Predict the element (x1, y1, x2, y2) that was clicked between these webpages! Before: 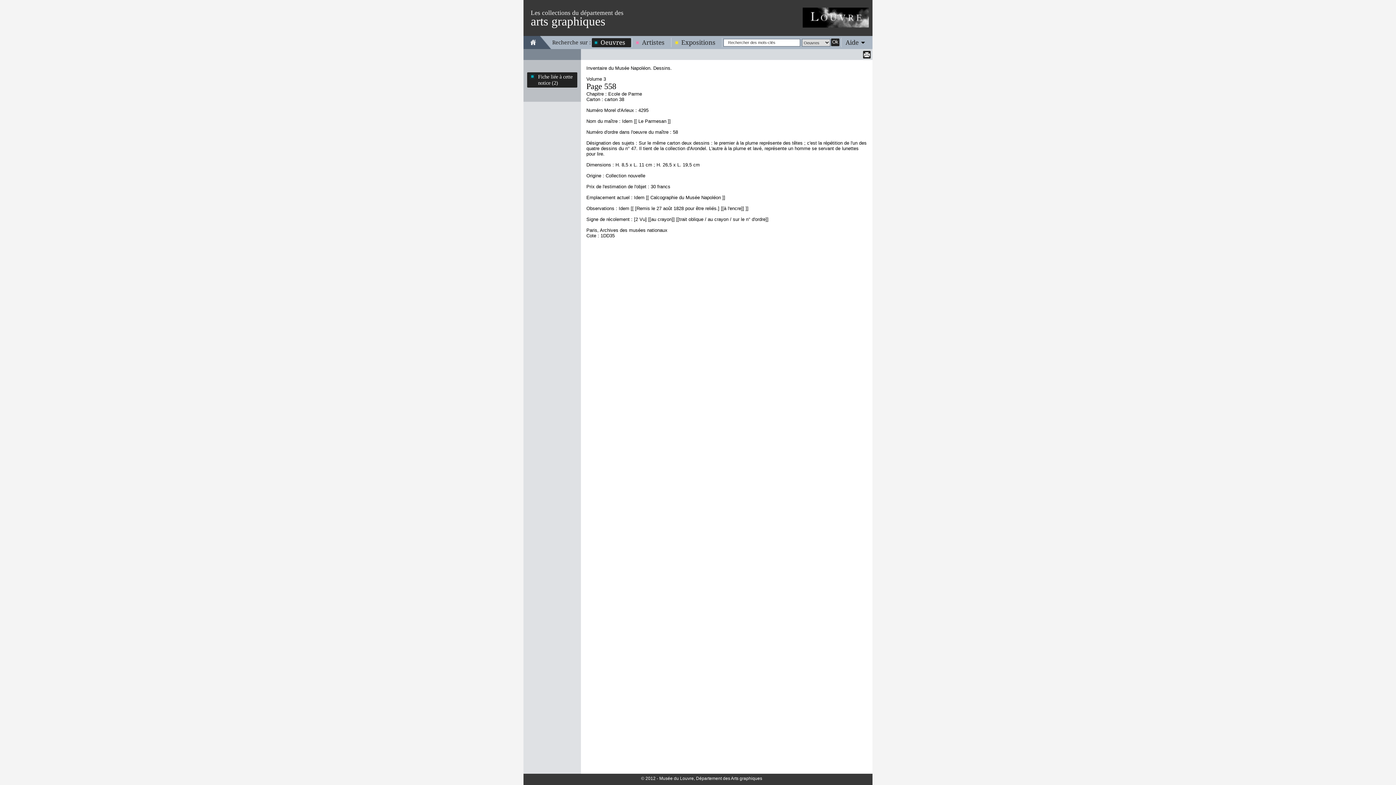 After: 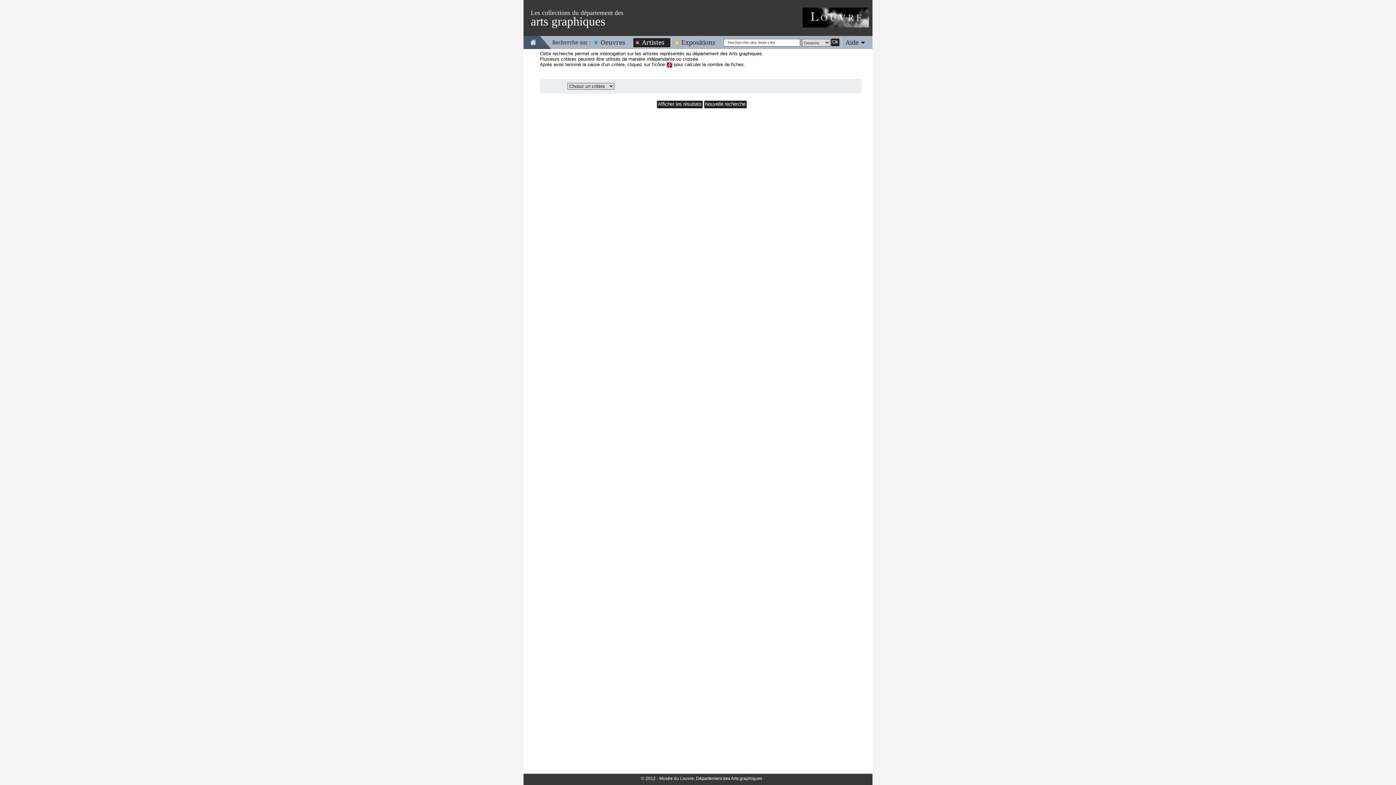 Action: bbox: (633, 38, 670, 46) label: Artistes